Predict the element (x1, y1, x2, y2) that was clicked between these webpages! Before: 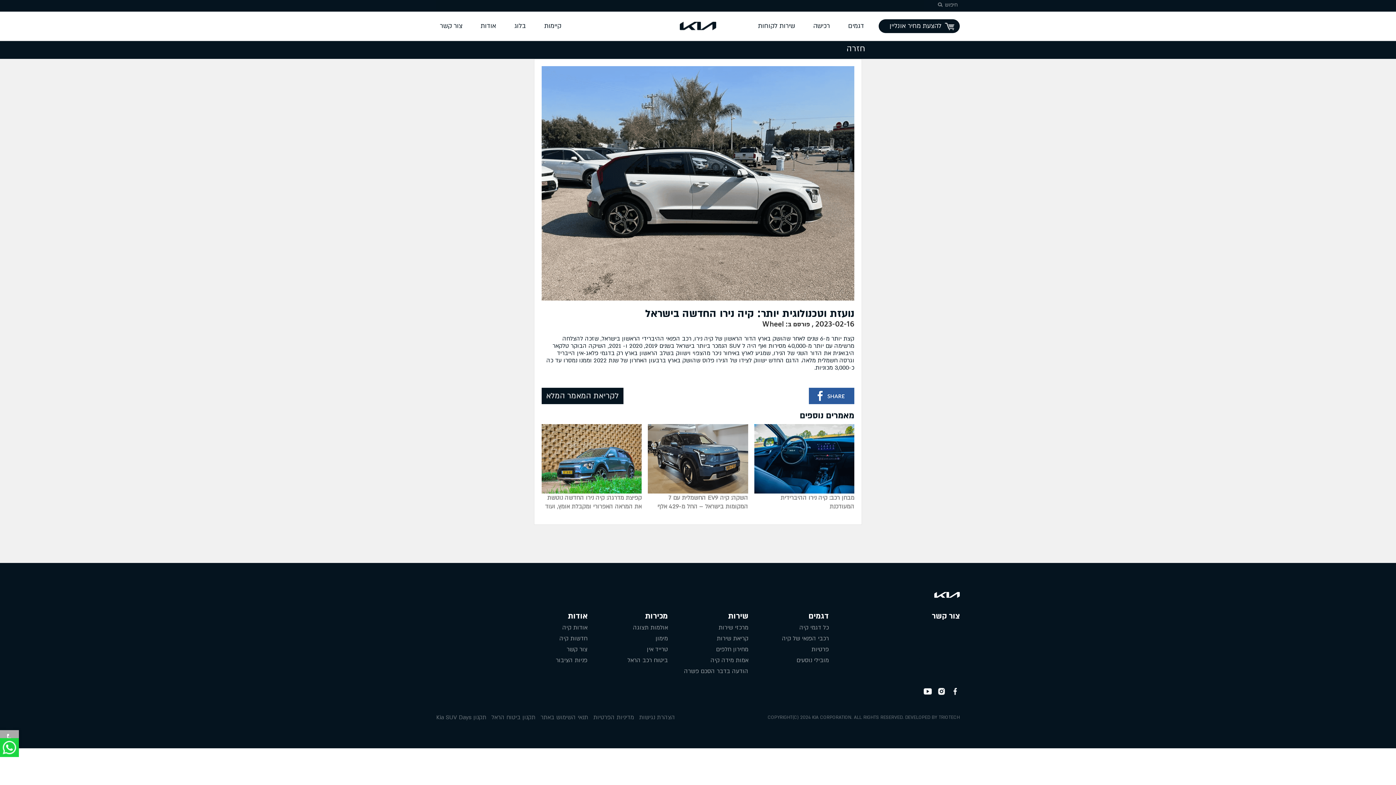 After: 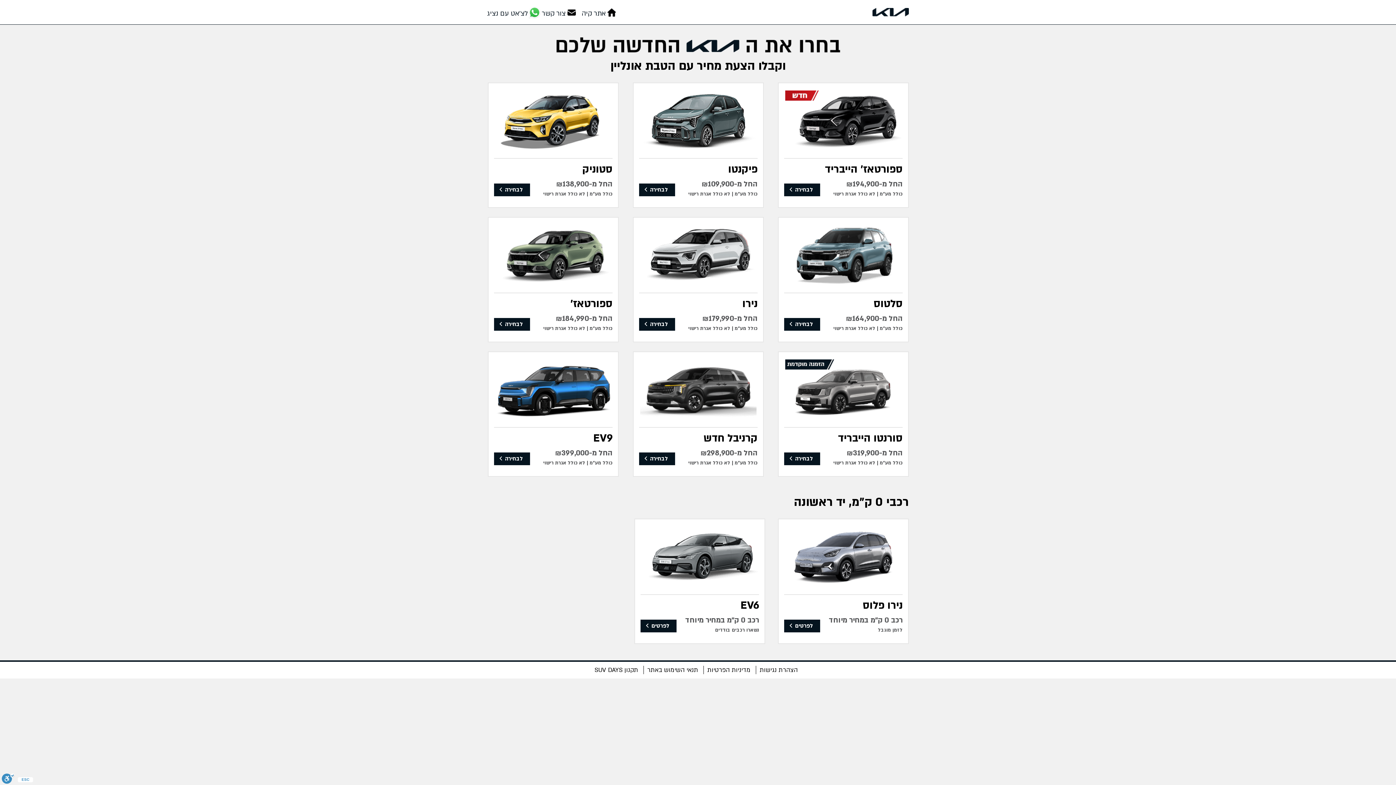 Action: bbox: (886, 19, 945, 33) label: להצעת מחיר אונליין